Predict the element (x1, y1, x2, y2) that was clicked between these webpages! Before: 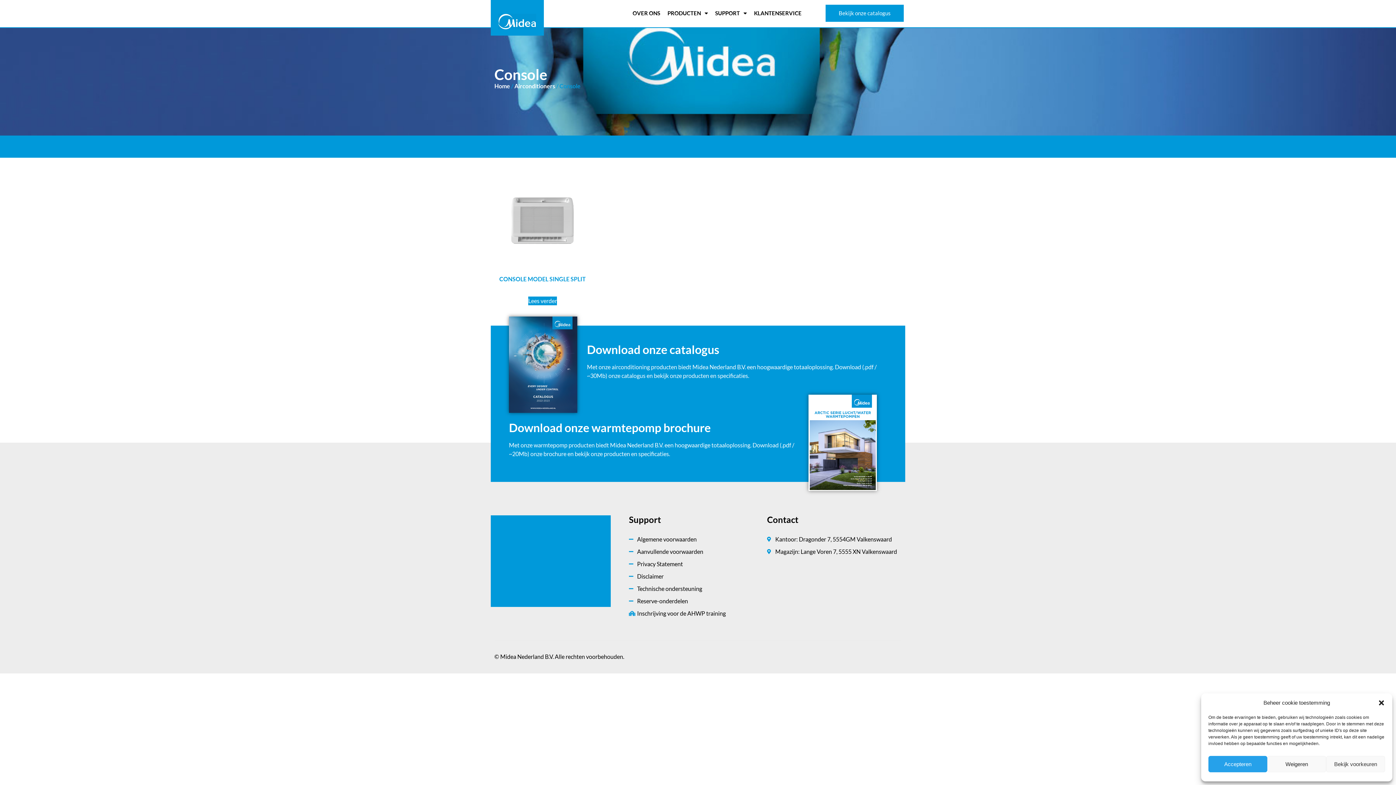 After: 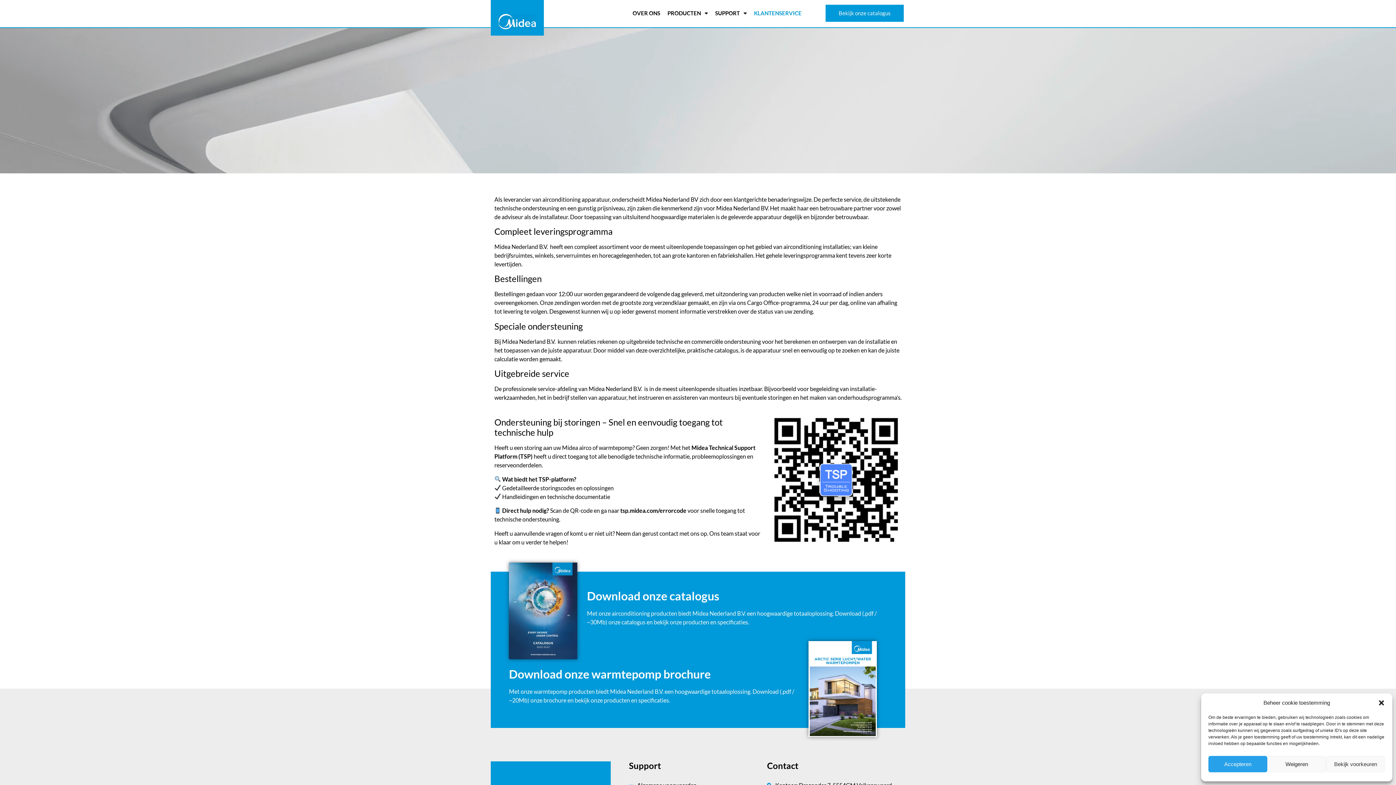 Action: bbox: (750, 7, 805, 19) label: KLANTENSERVICE